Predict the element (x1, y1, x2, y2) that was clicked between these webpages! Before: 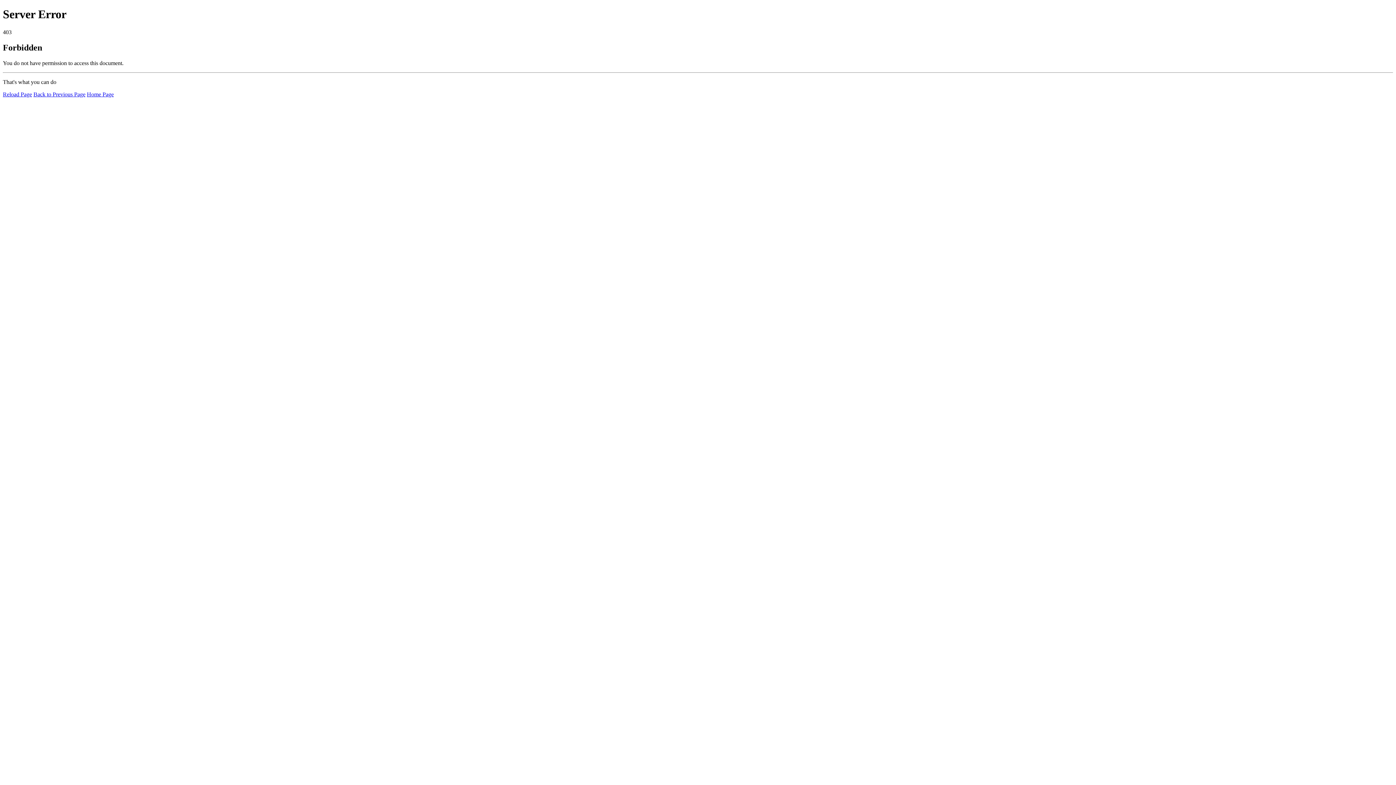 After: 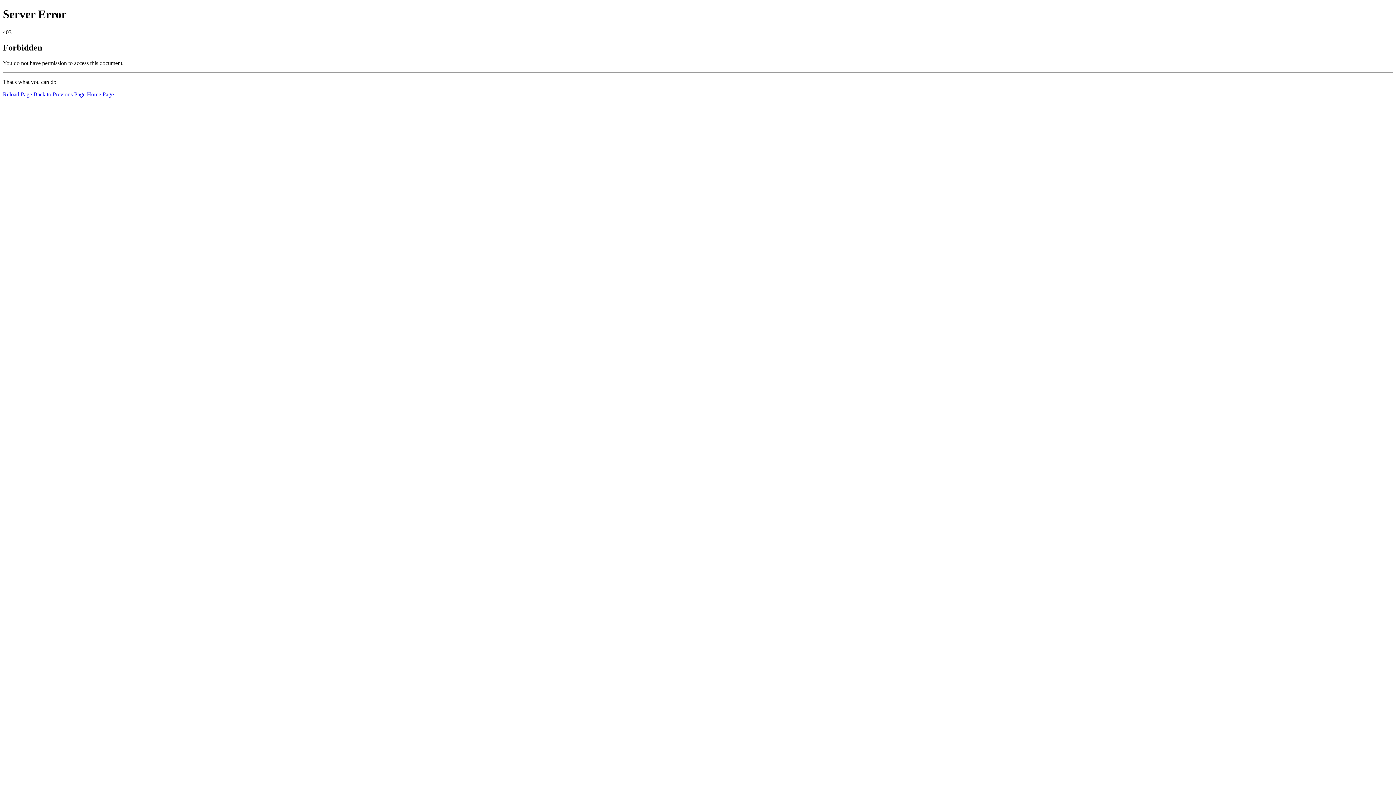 Action: bbox: (86, 91, 113, 97) label: Home Page